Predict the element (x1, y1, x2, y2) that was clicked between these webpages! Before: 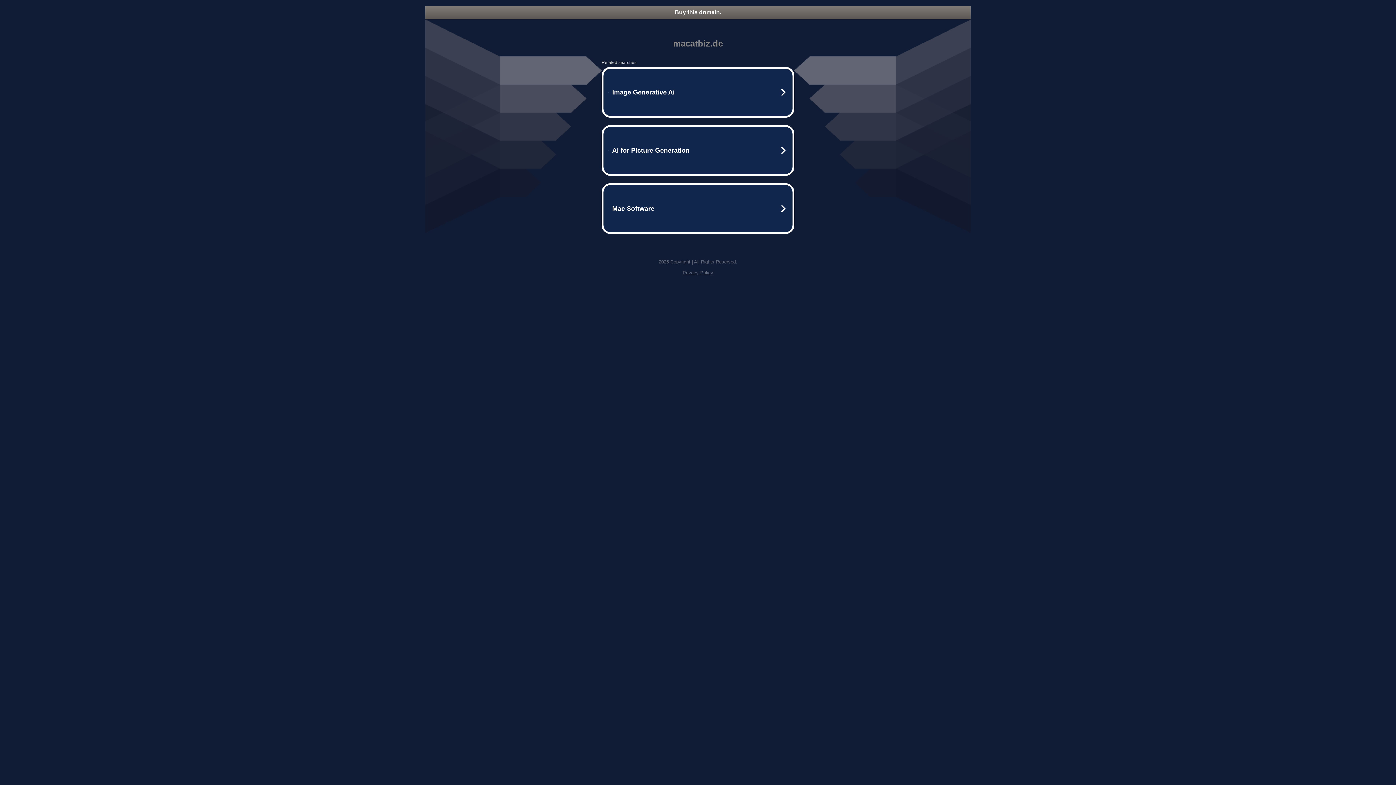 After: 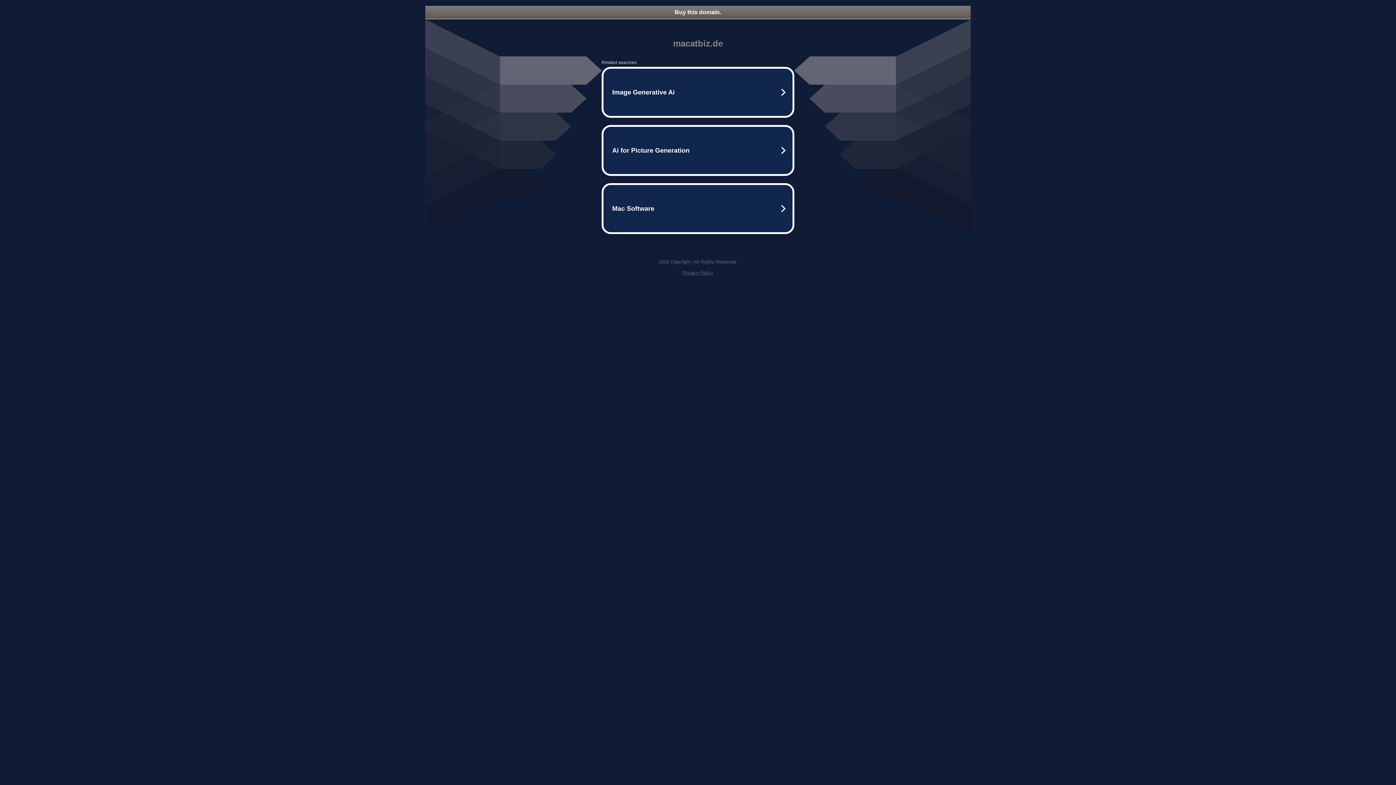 Action: bbox: (682, 270, 713, 275) label: Privacy Policy